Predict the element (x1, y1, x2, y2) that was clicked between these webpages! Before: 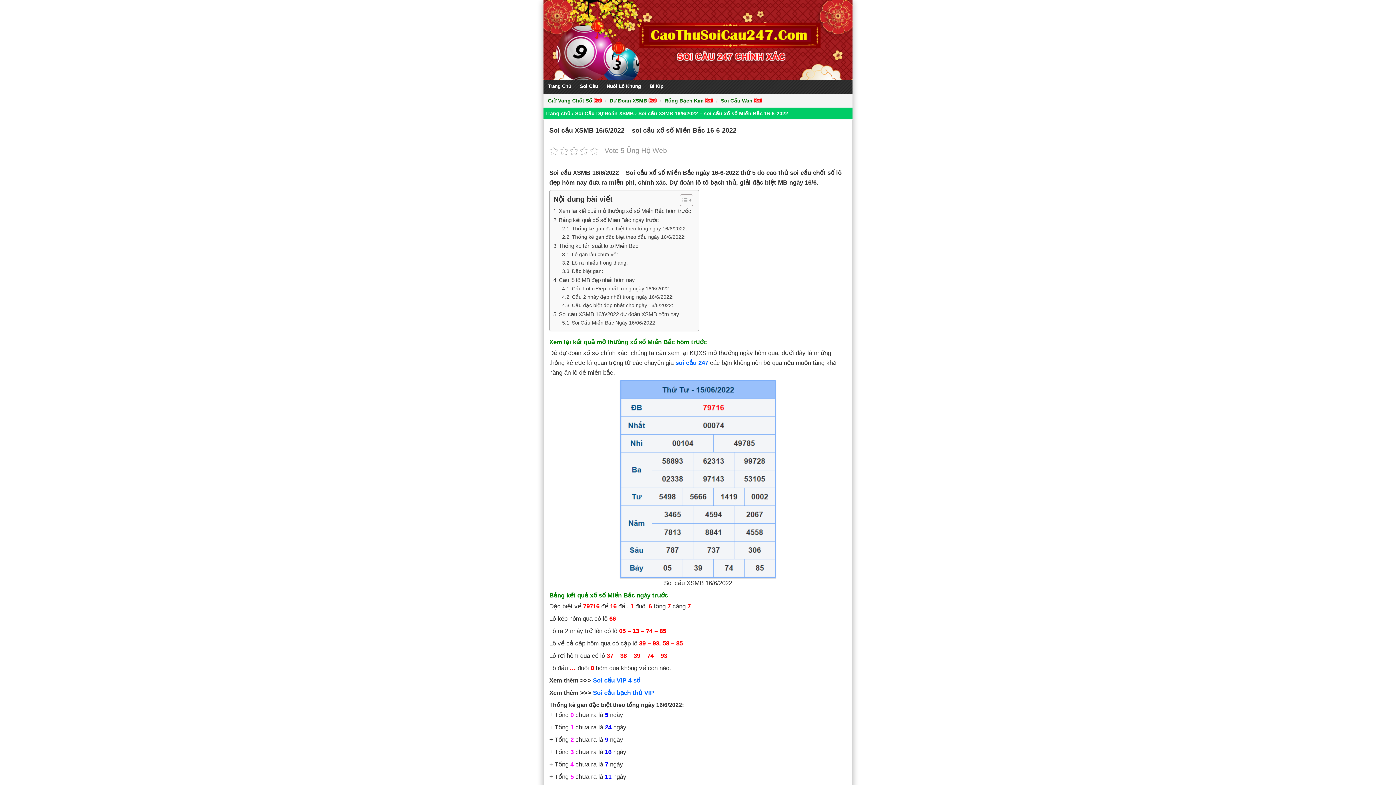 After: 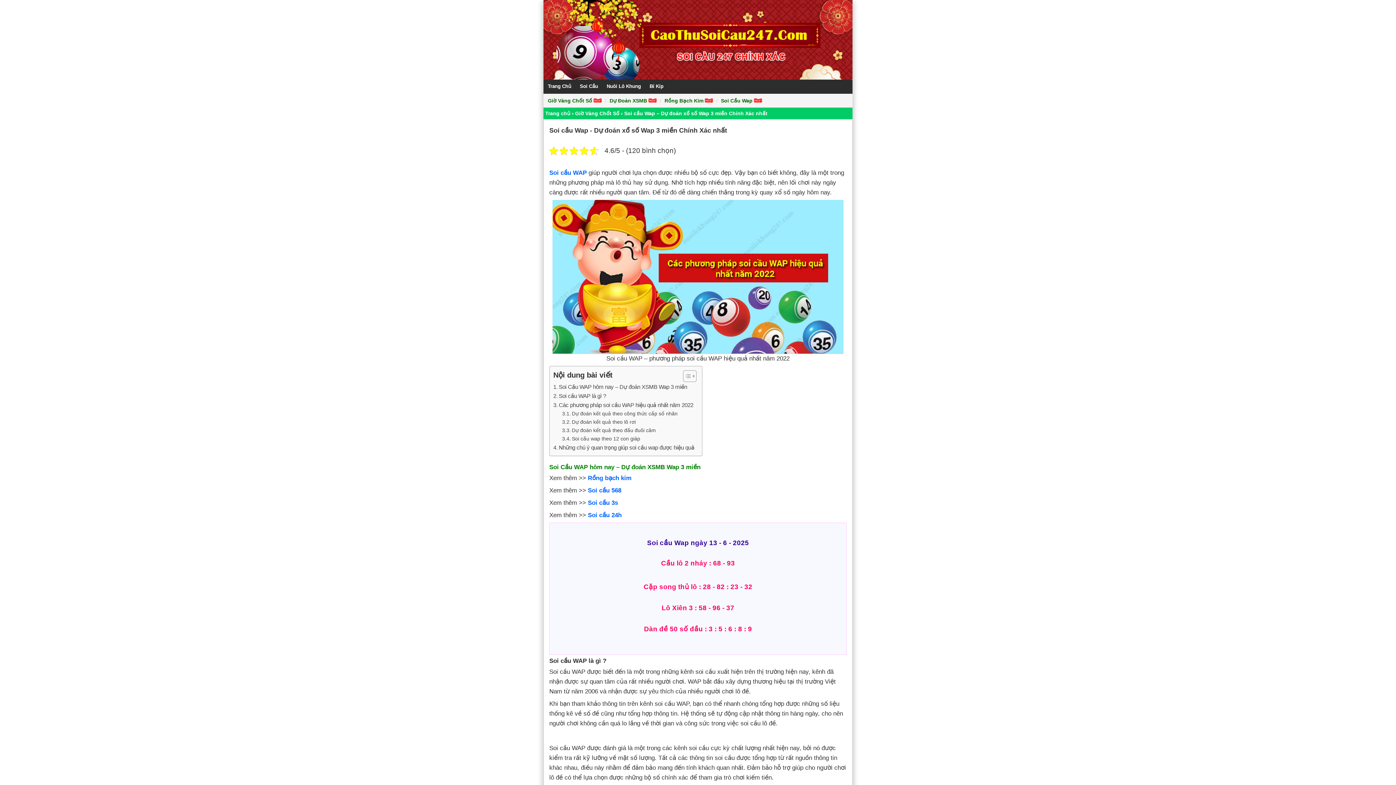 Action: bbox: (721, 97, 762, 103) label: Soi Cầu Wap 